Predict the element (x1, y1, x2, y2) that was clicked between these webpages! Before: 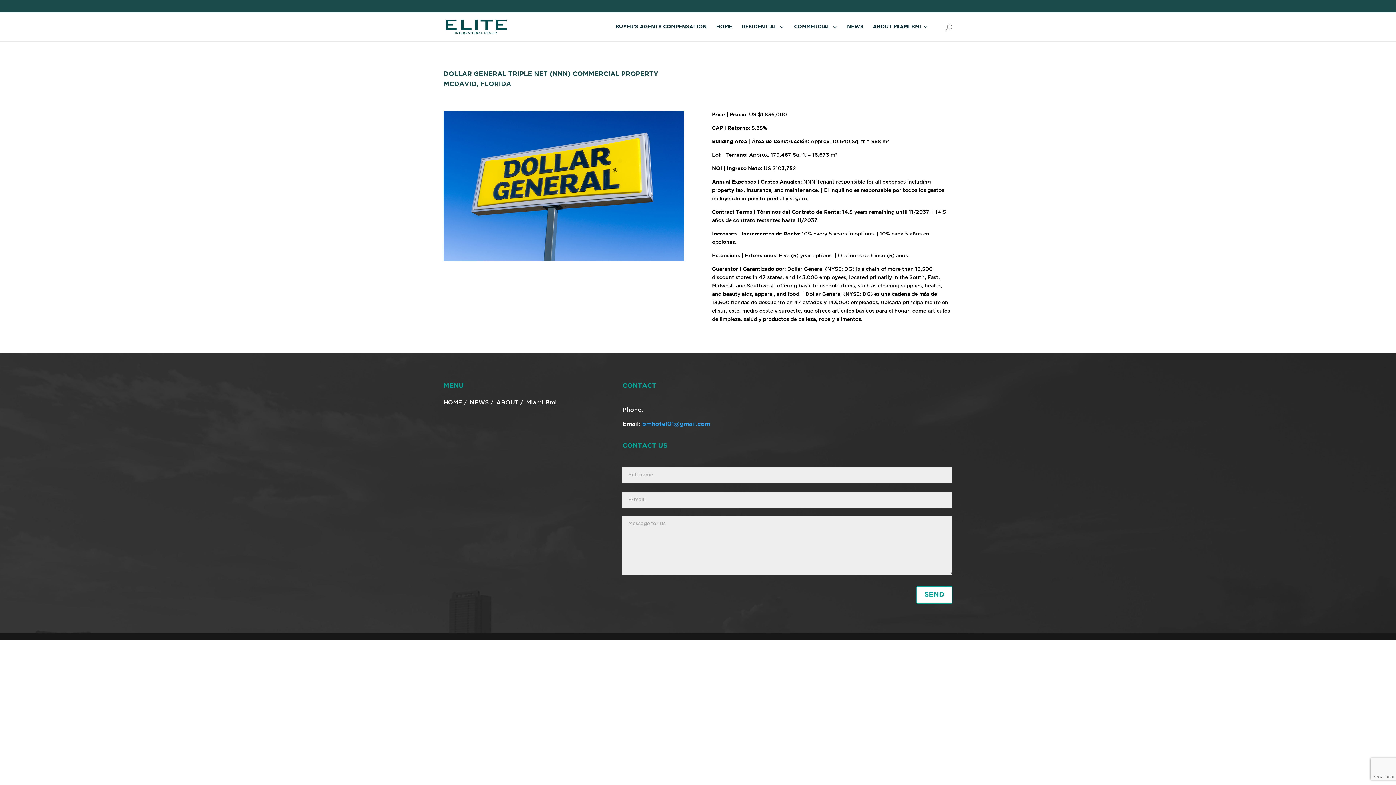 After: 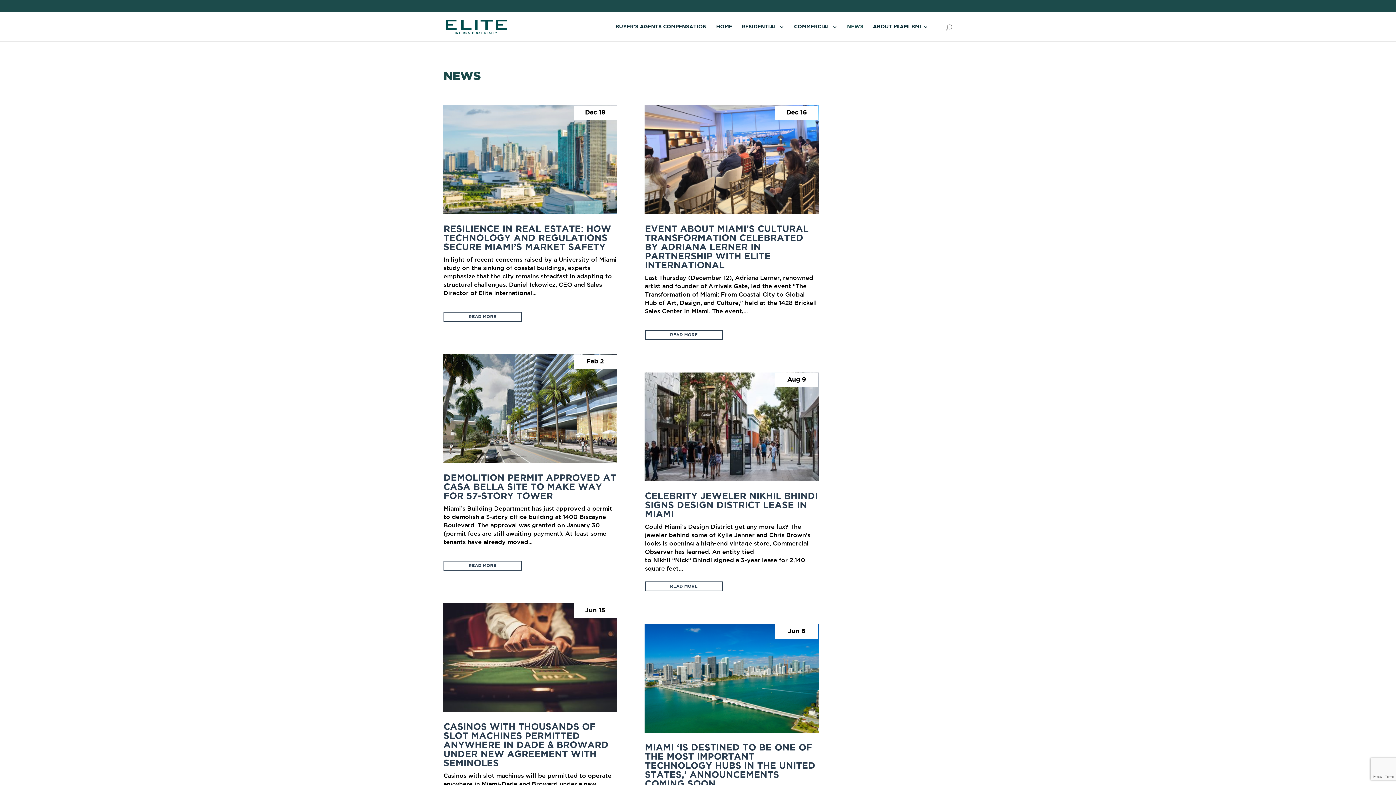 Action: bbox: (469, 400, 488, 405) label: NEWS